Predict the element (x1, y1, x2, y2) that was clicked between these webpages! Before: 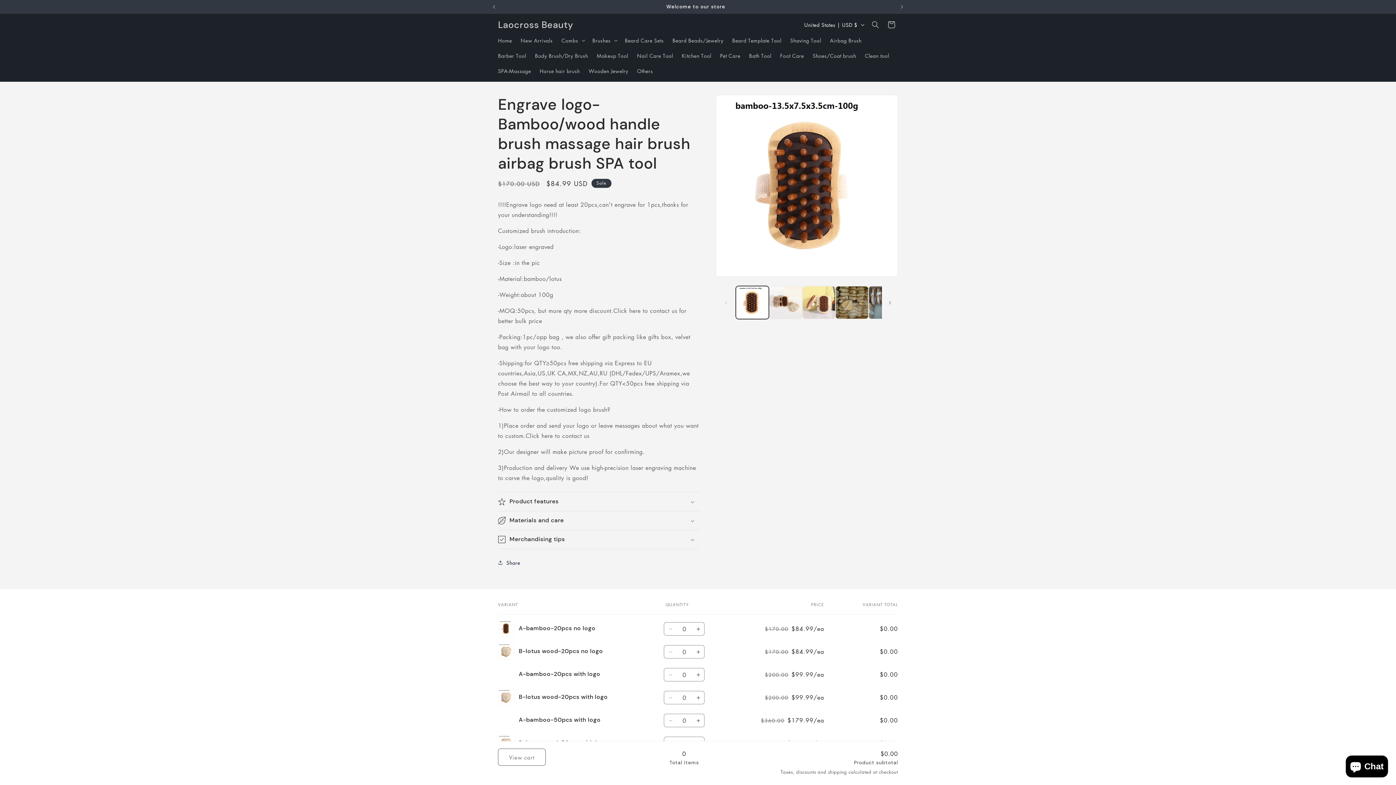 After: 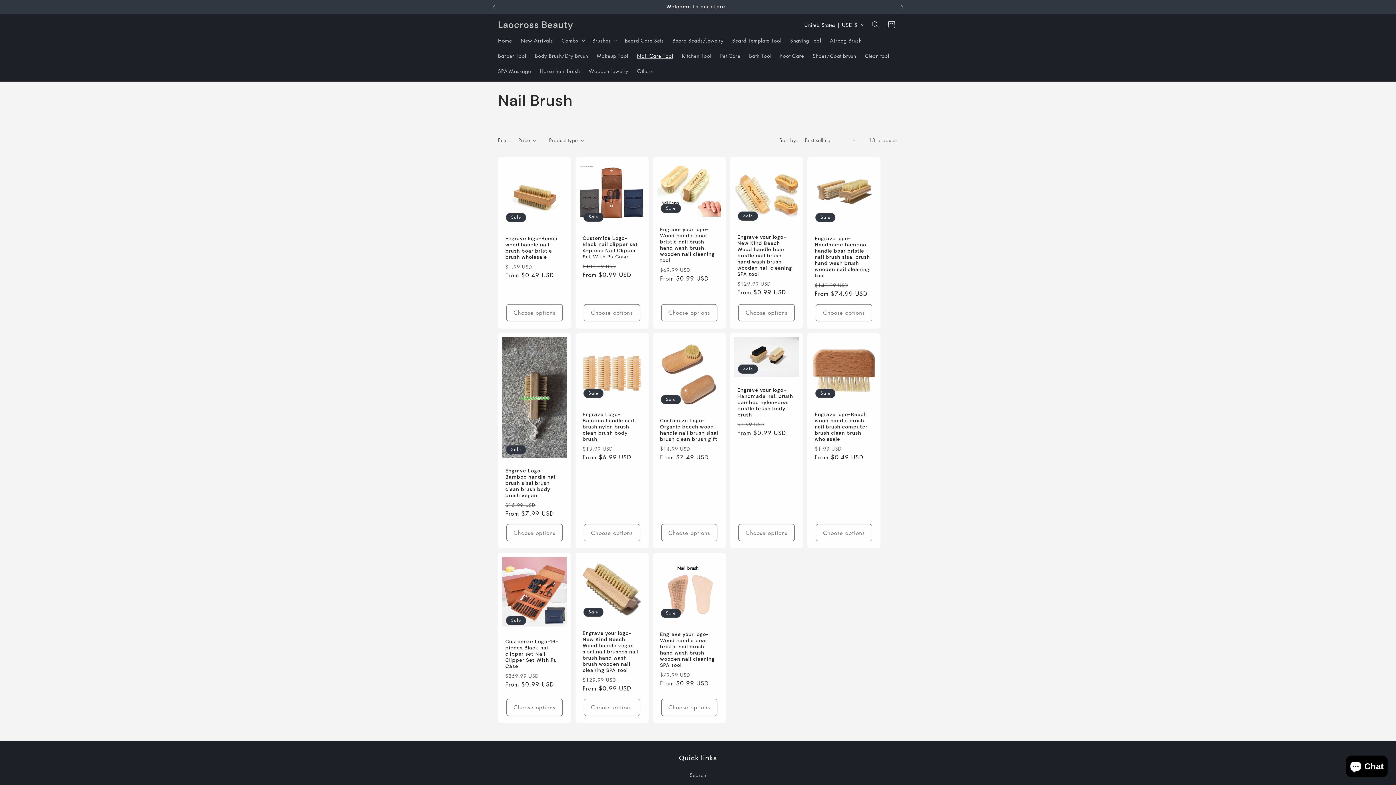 Action: bbox: (632, 48, 677, 63) label: Nail Care Tool